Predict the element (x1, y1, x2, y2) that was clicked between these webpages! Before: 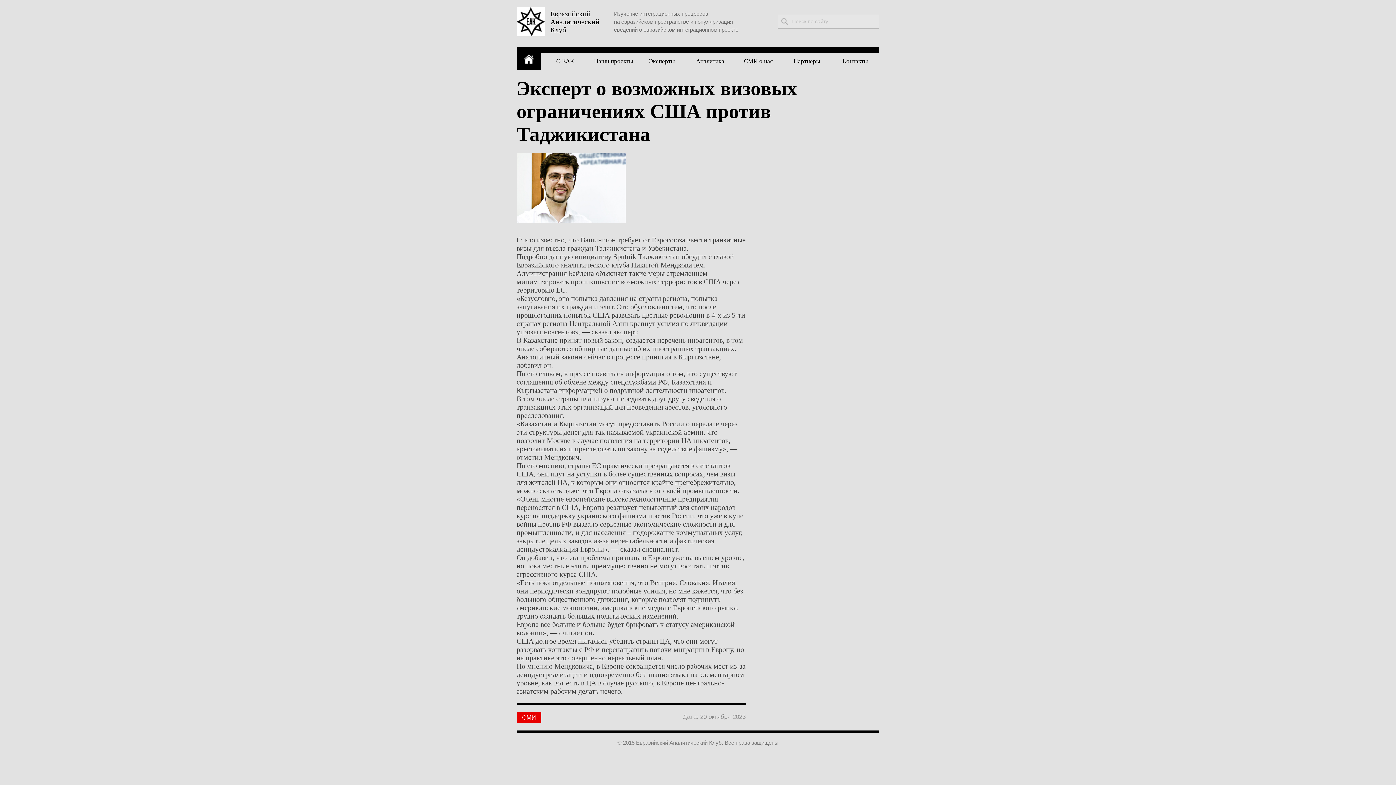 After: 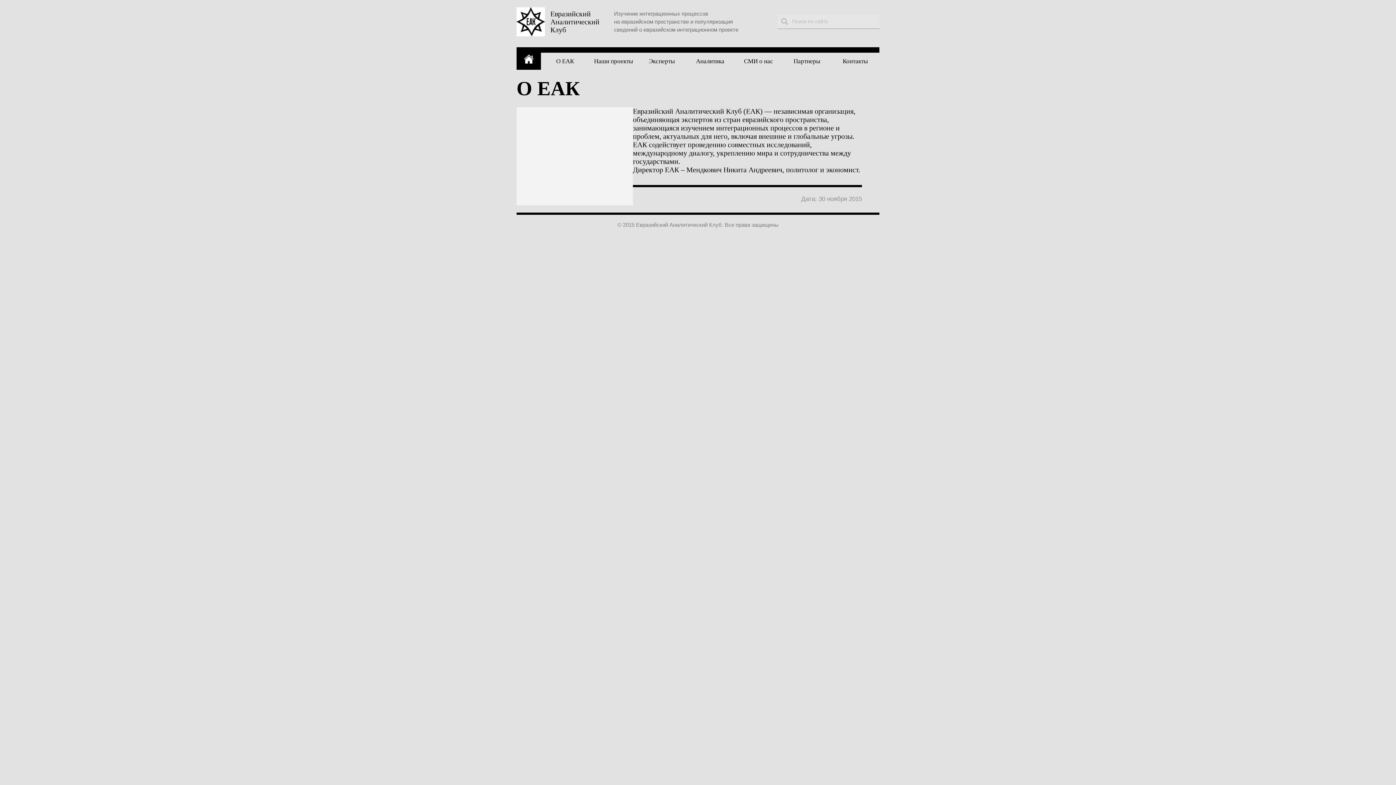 Action: label: О ЕАК bbox: (541, 47, 589, 69)